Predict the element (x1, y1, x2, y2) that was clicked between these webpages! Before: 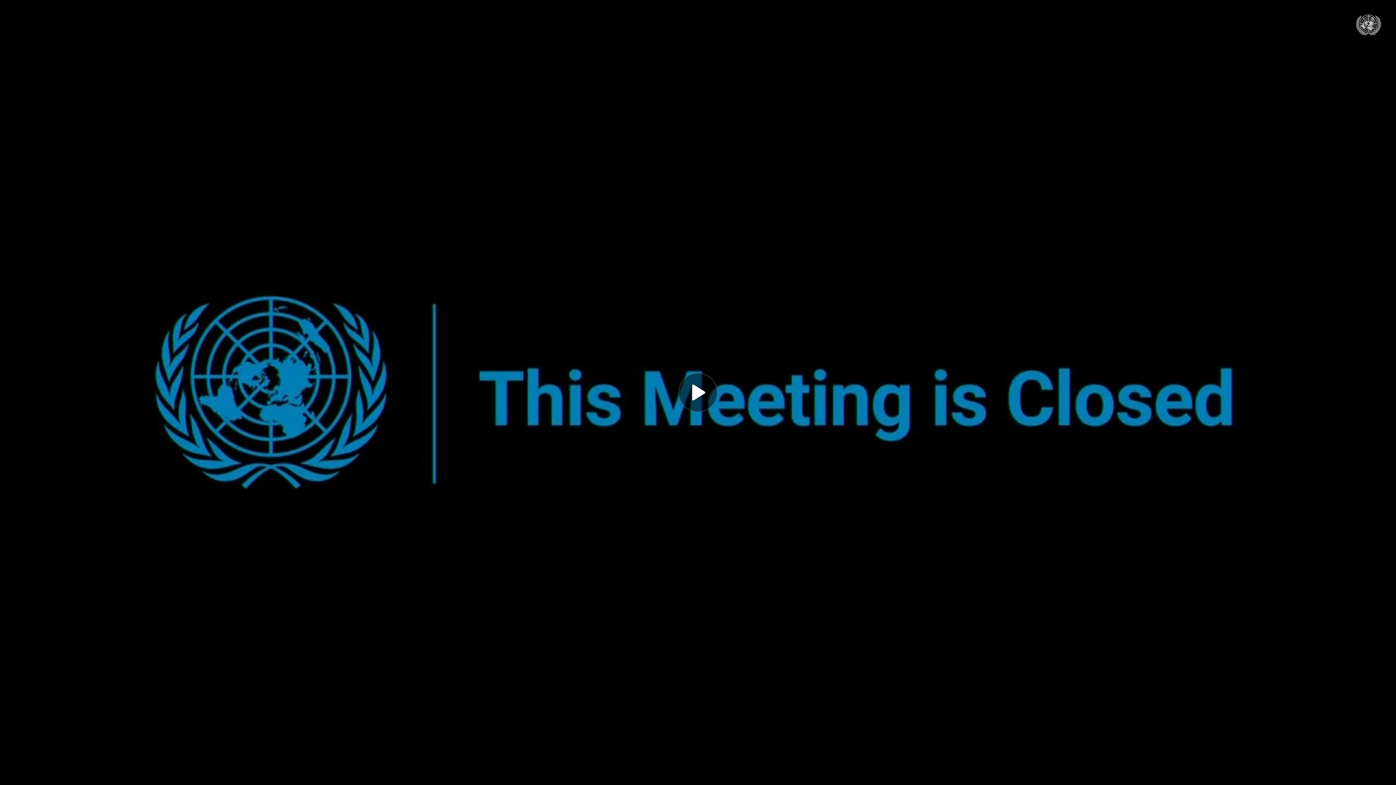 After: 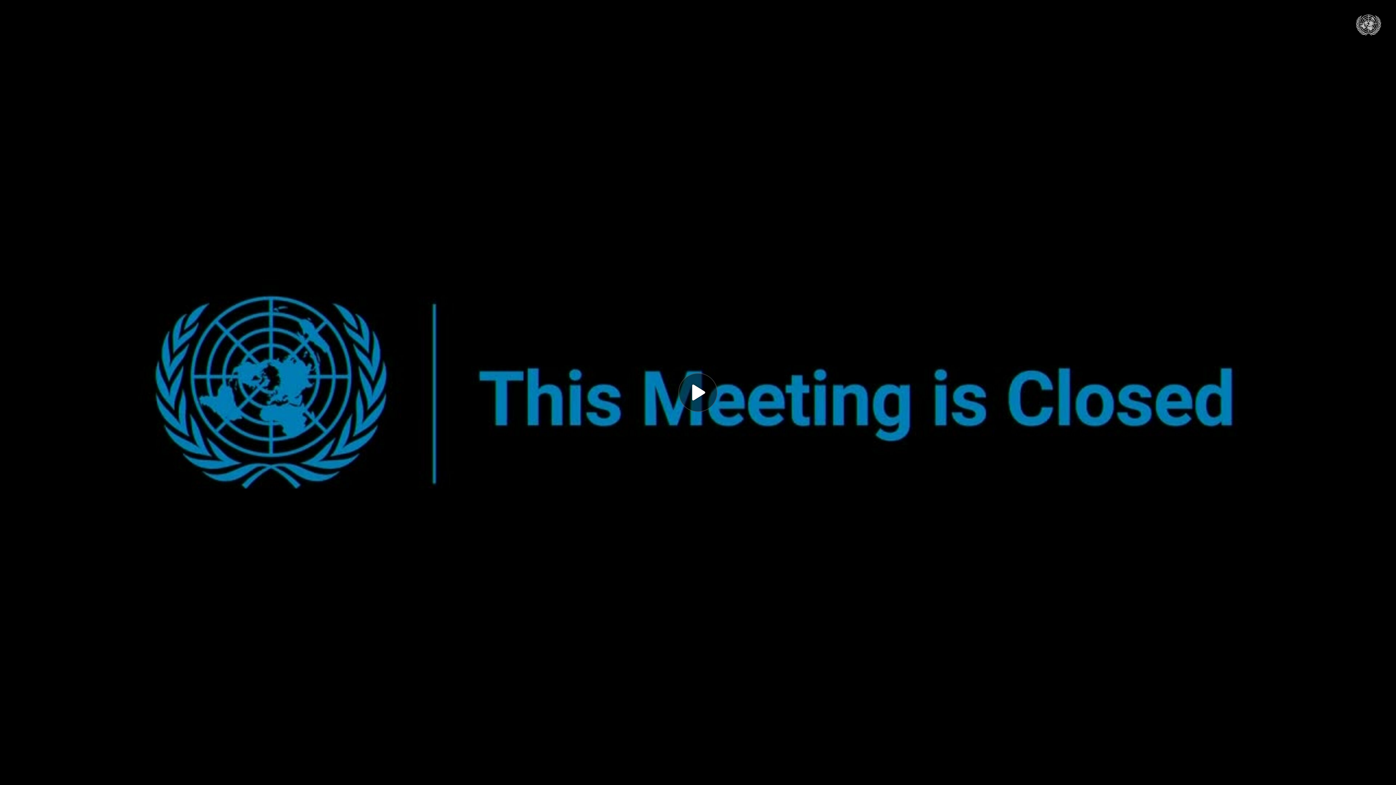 Action: bbox: (1354, 32, 1383, 38)